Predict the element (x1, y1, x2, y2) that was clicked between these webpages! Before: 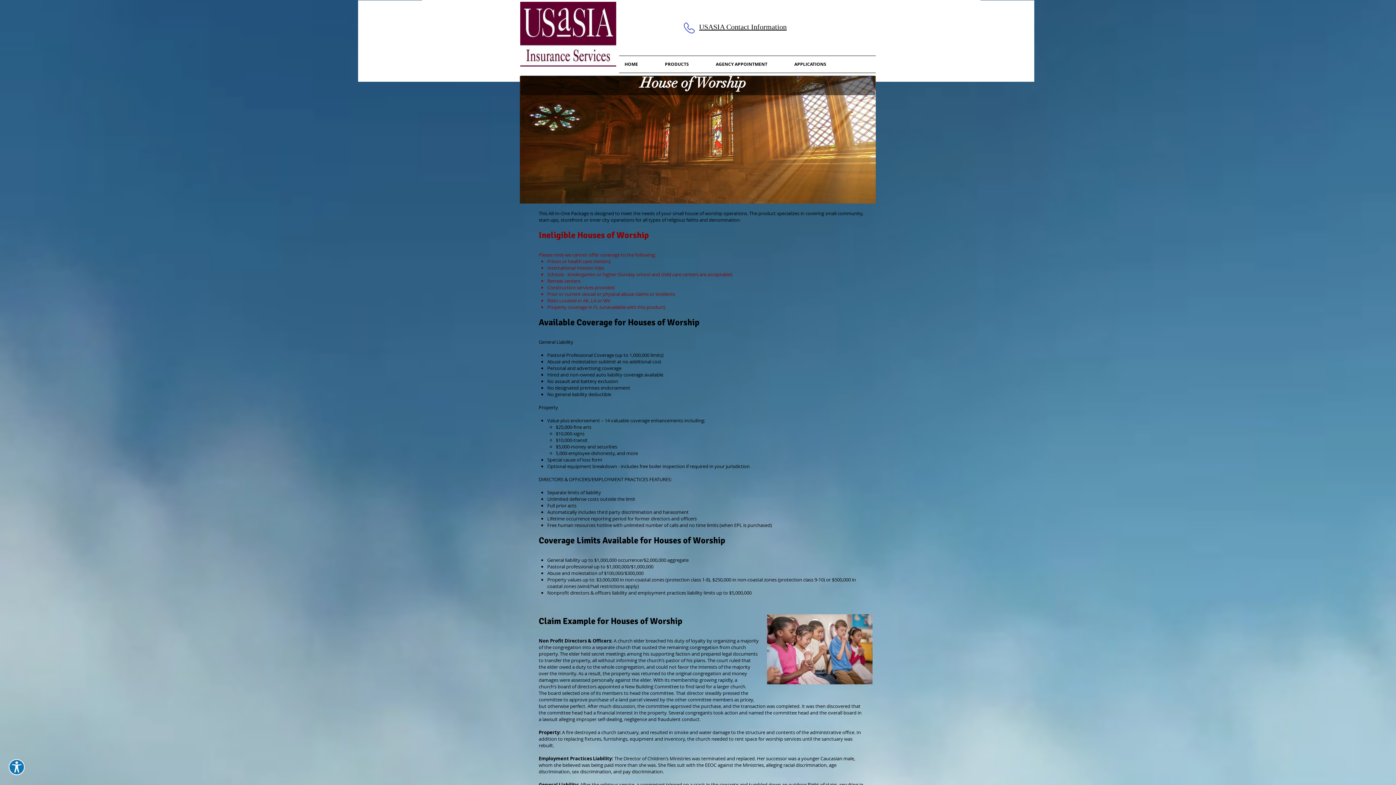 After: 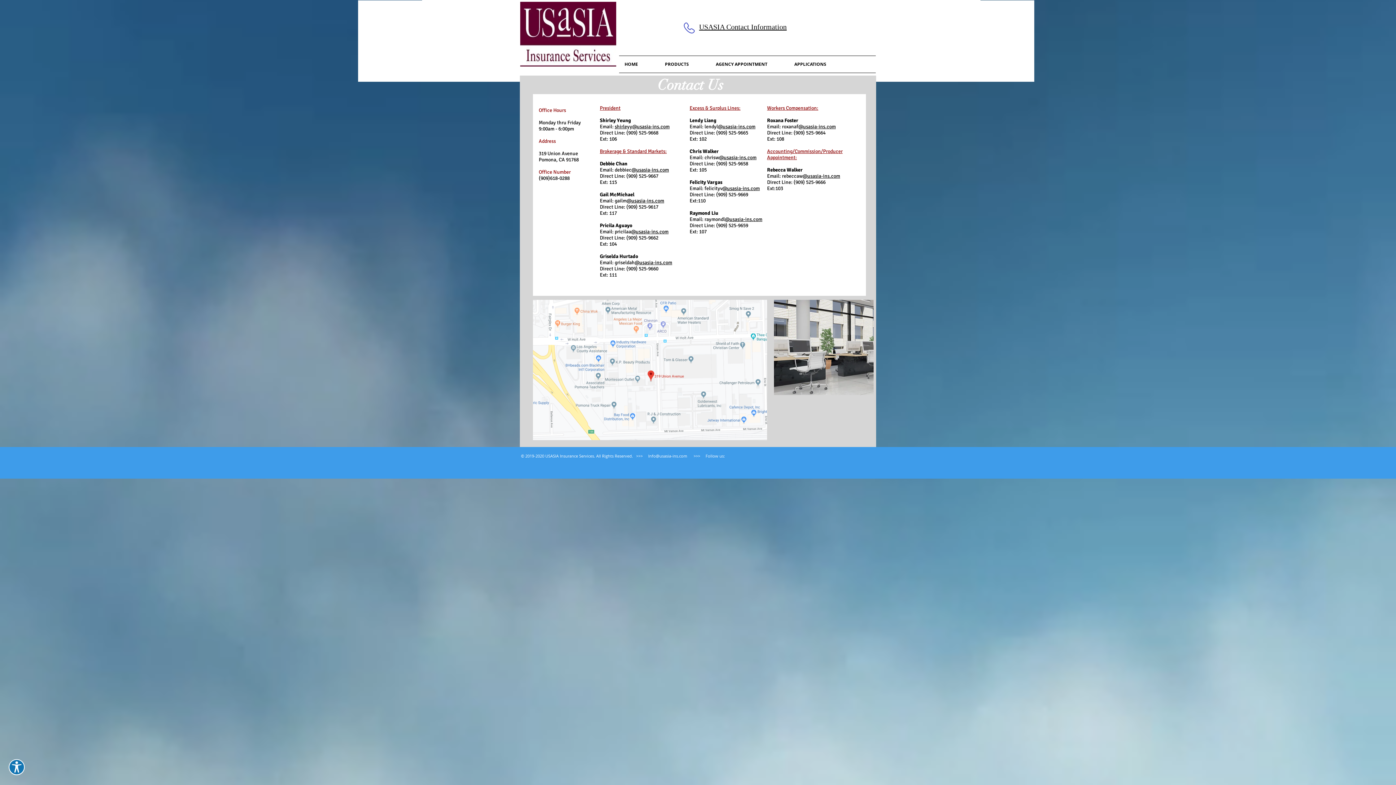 Action: bbox: (699, 22, 786, 31) label: USASIA Contact Information